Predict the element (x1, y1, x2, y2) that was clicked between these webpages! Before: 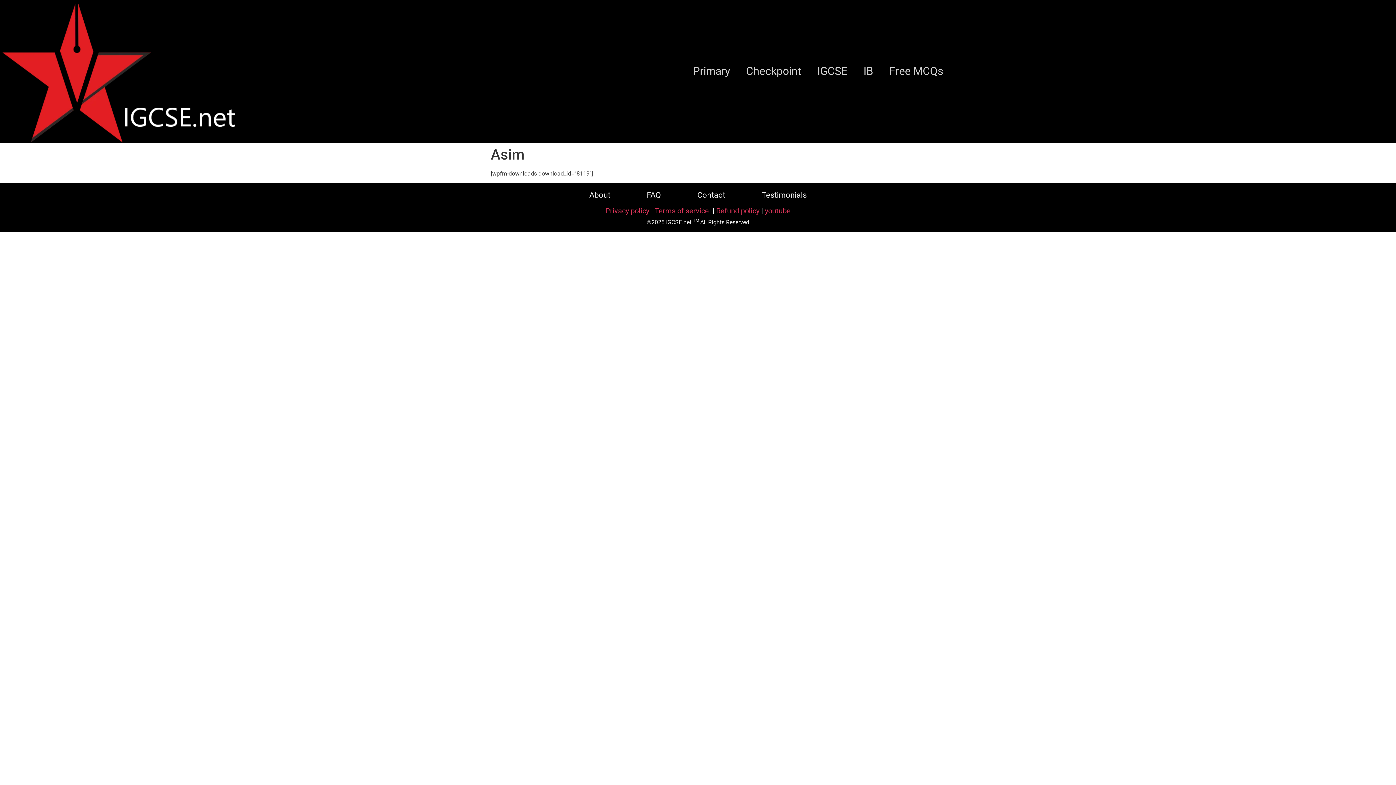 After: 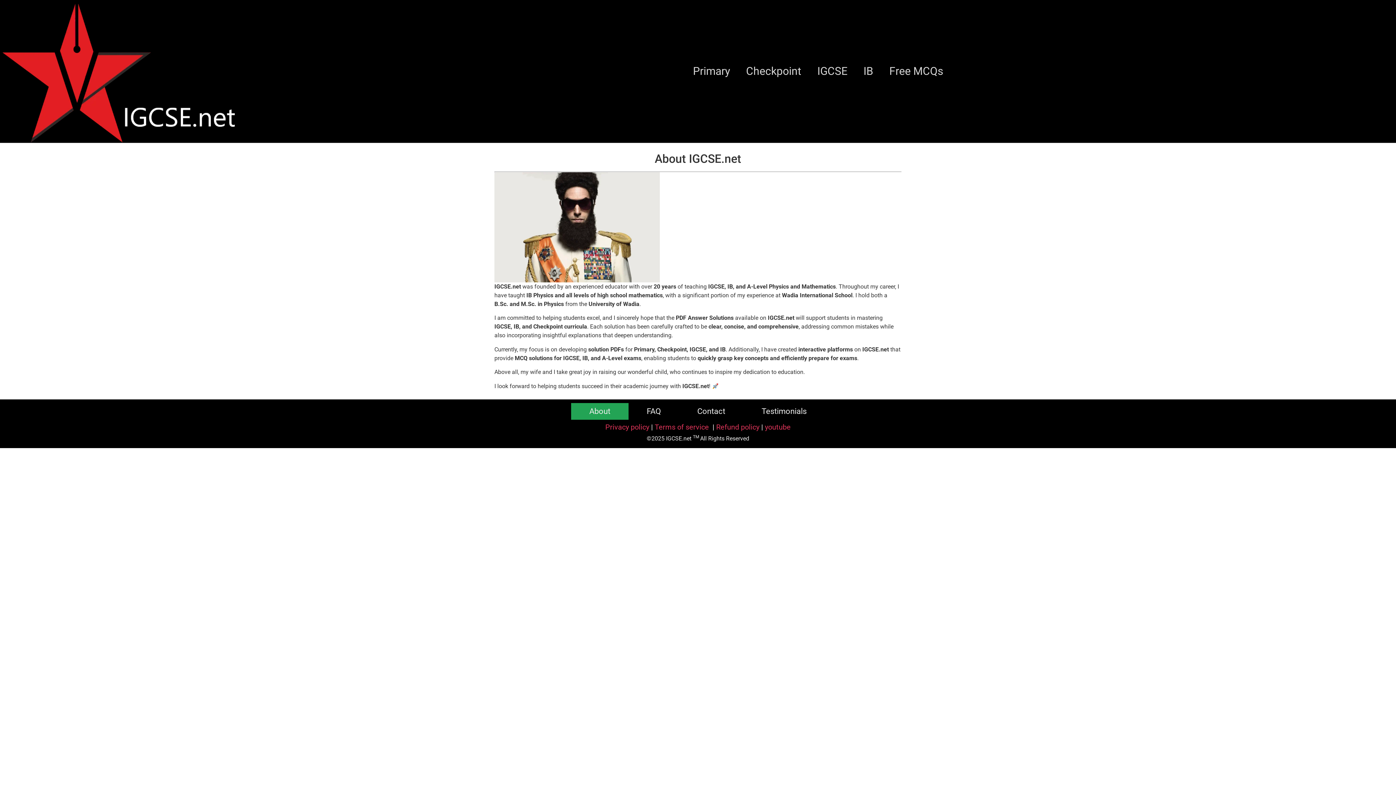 Action: bbox: (571, 186, 628, 203) label: About